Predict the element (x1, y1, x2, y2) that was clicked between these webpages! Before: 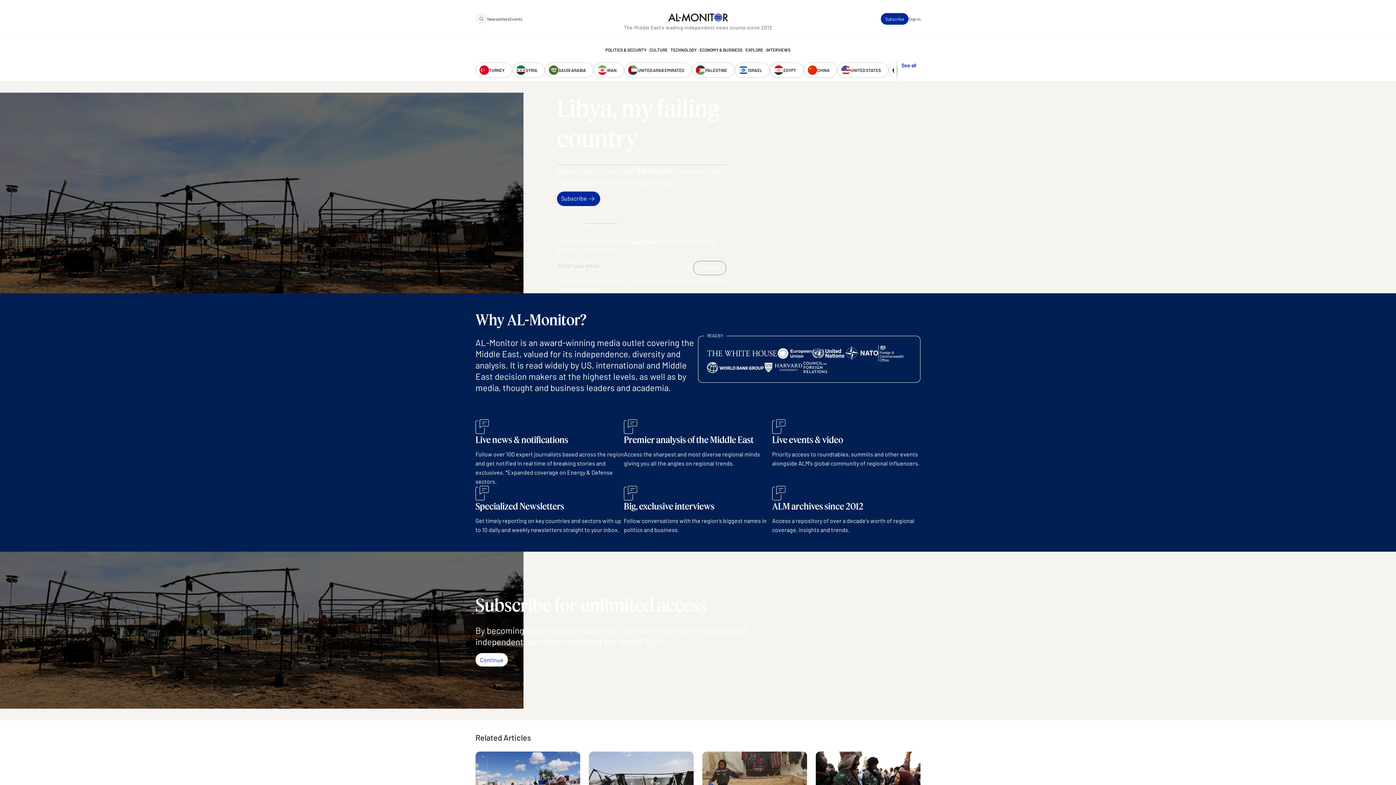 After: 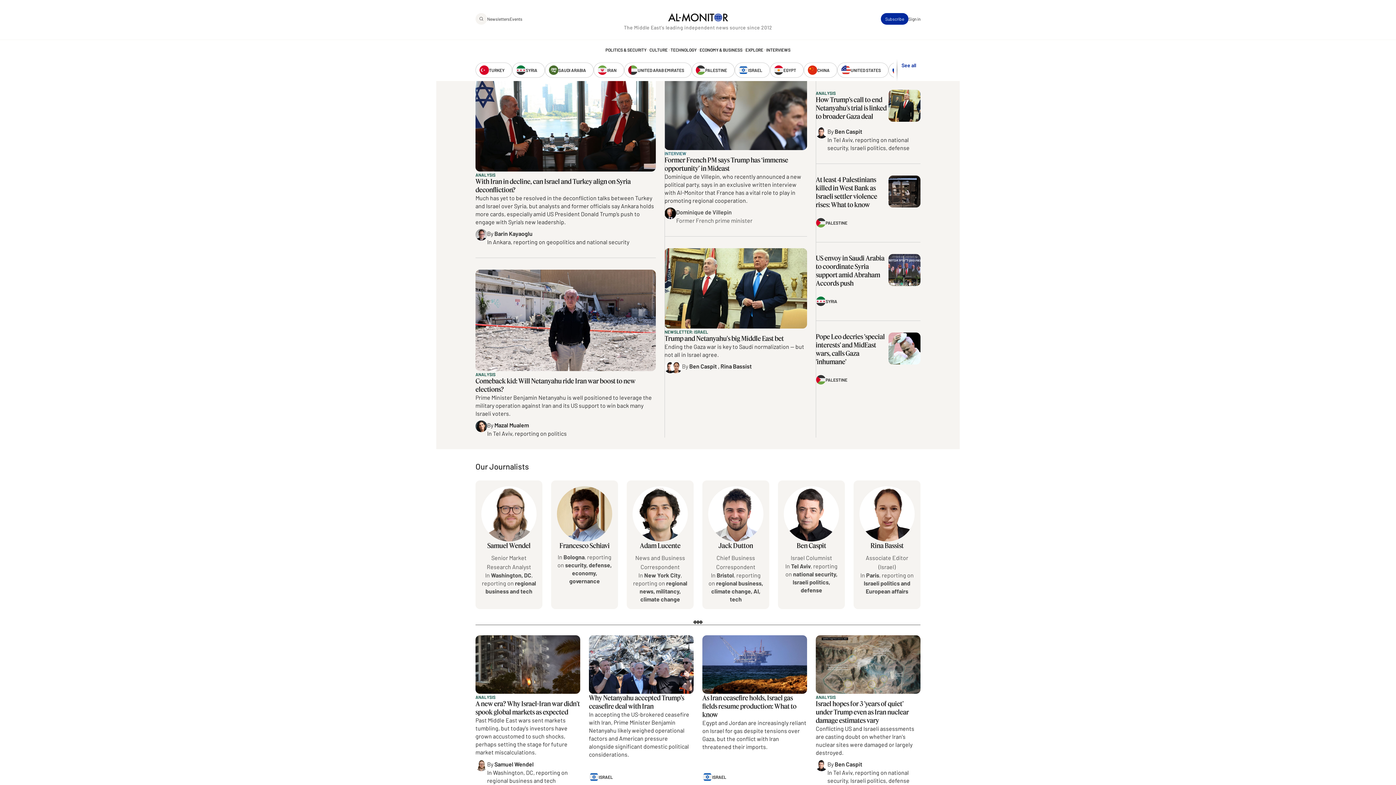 Action: label: ISRAEL bbox: (734, 62, 770, 77)